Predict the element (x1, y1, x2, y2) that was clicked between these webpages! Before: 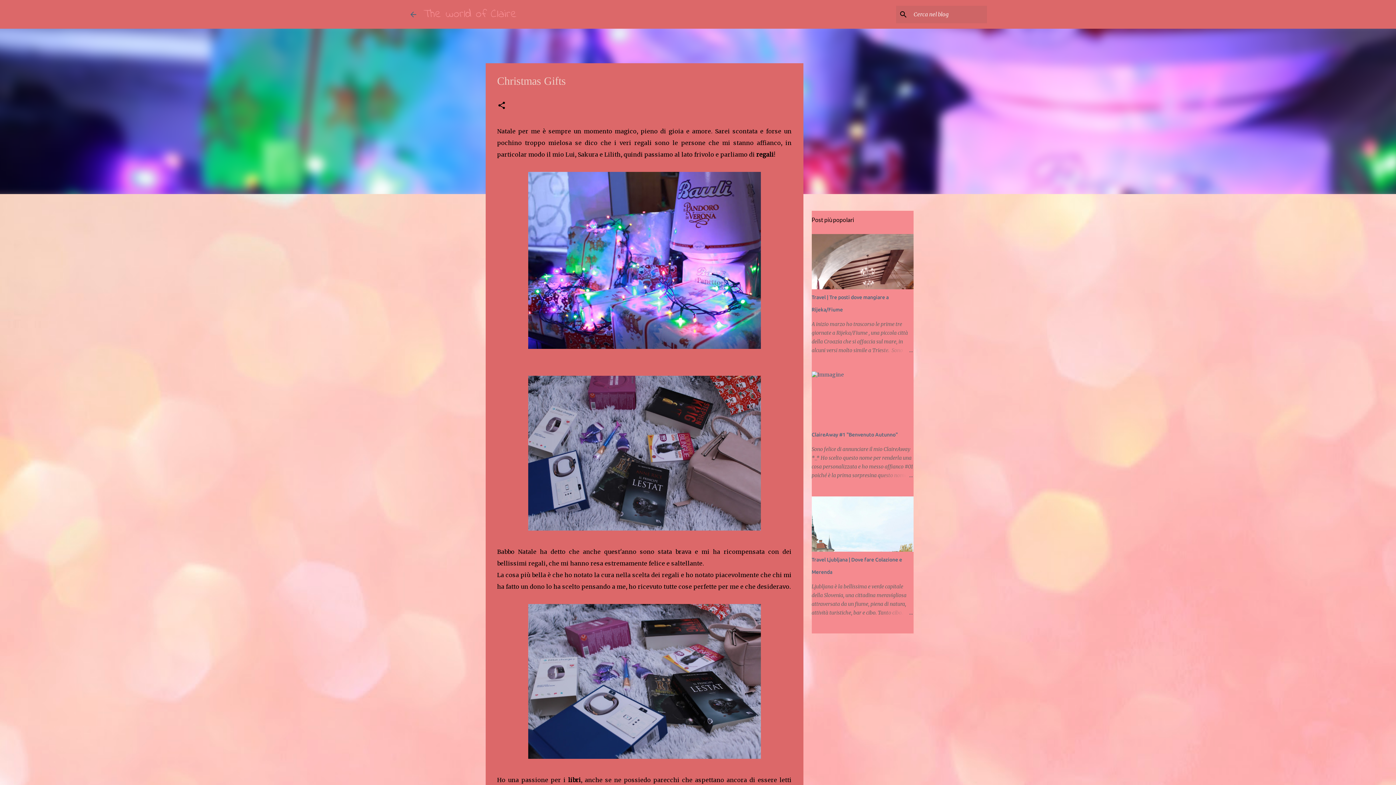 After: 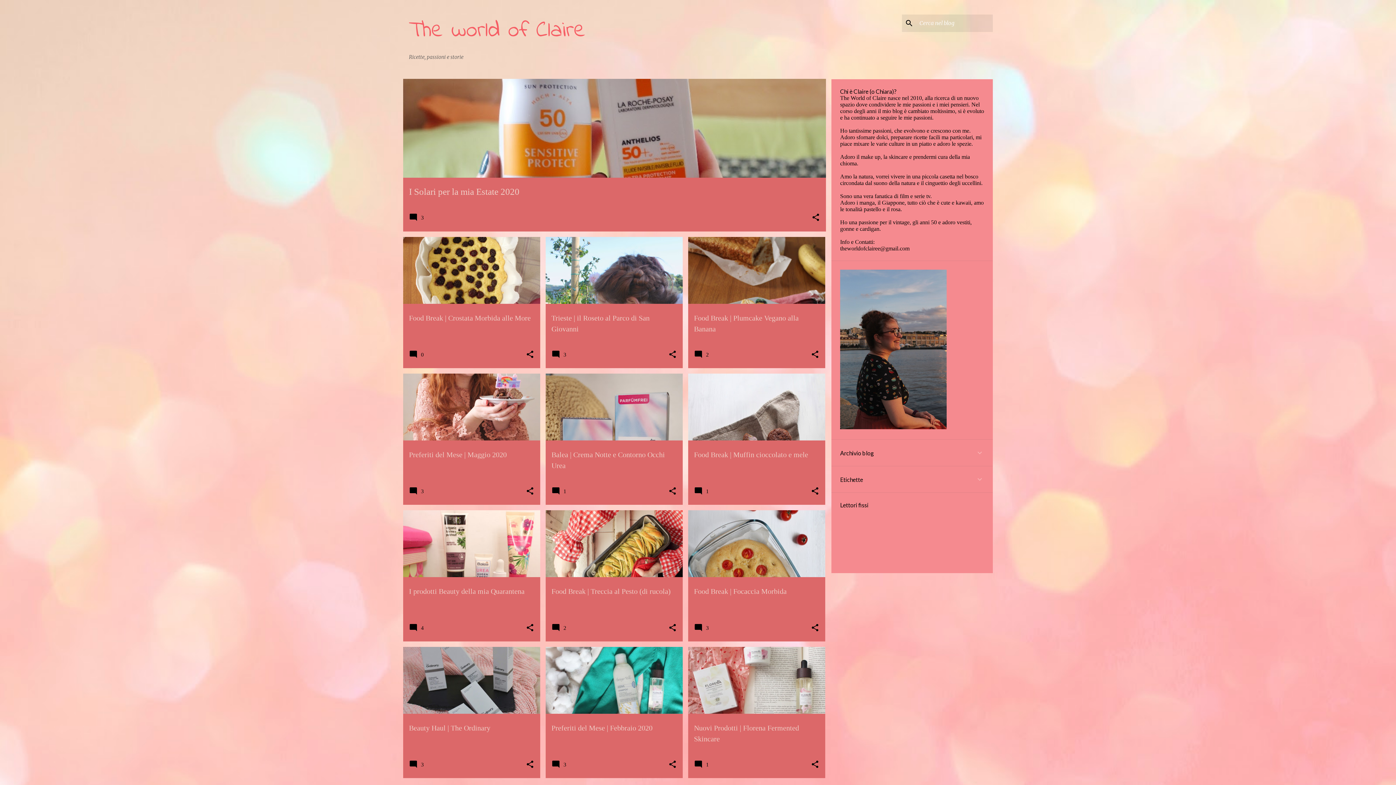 Action: bbox: (409, 10, 417, 18)